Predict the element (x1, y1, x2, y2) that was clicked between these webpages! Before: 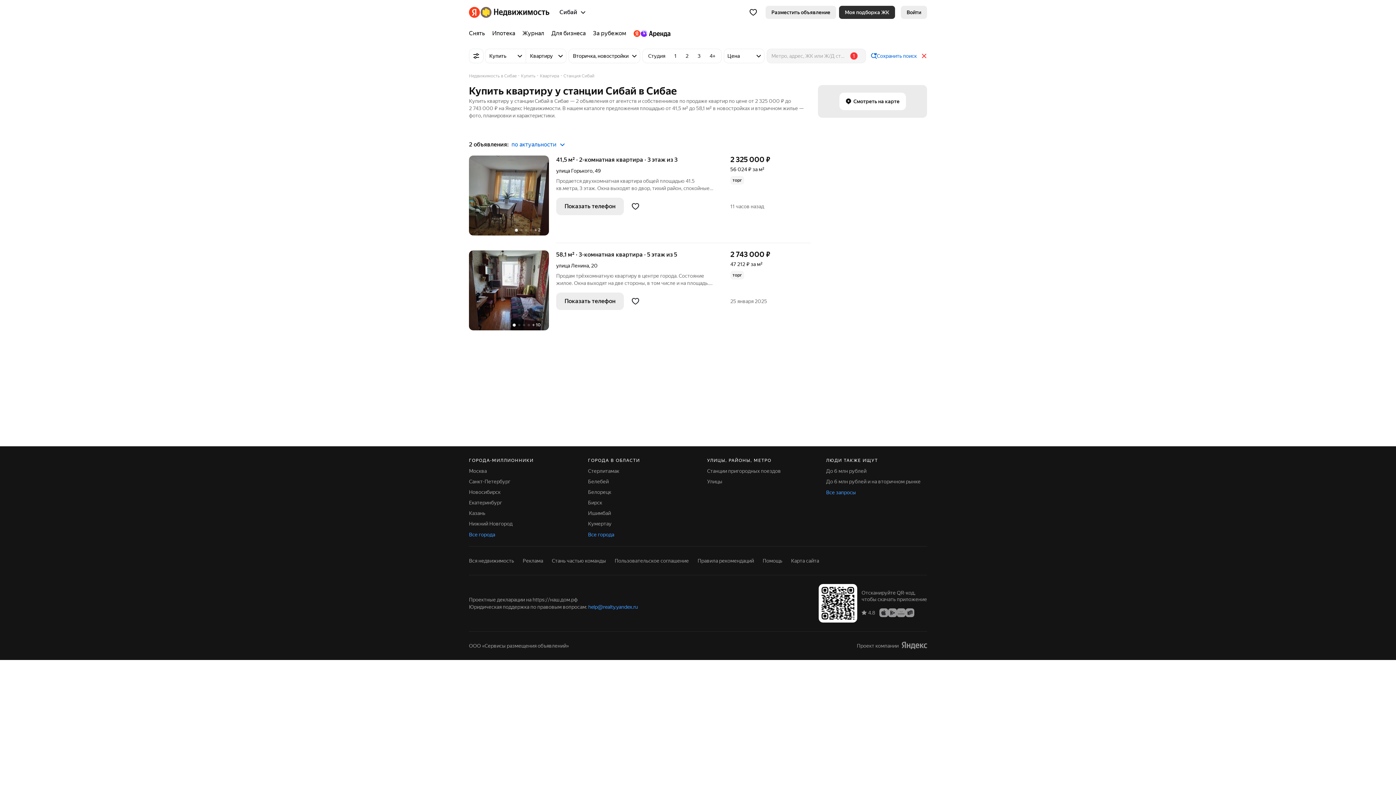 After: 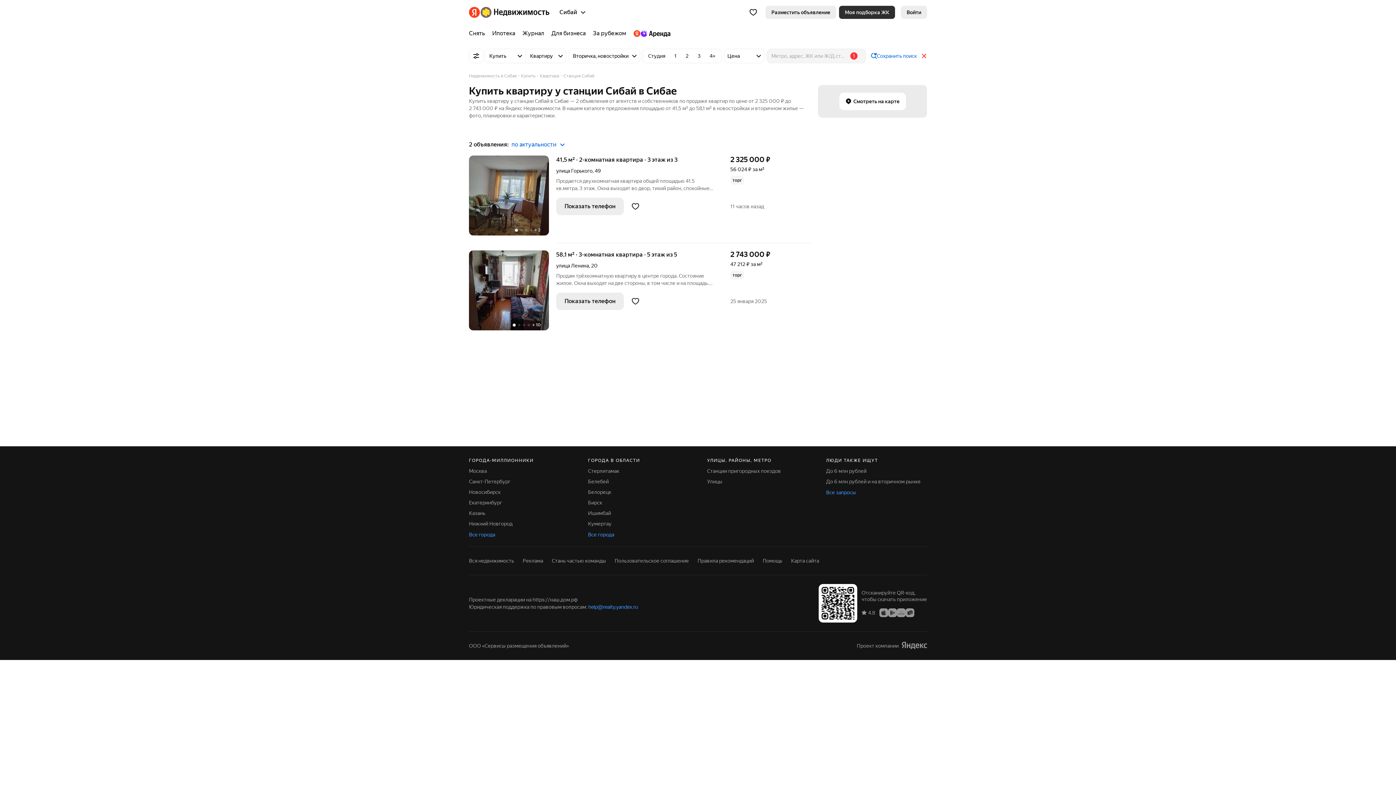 Action: label: 2 bbox: (681, 50, 693, 61)